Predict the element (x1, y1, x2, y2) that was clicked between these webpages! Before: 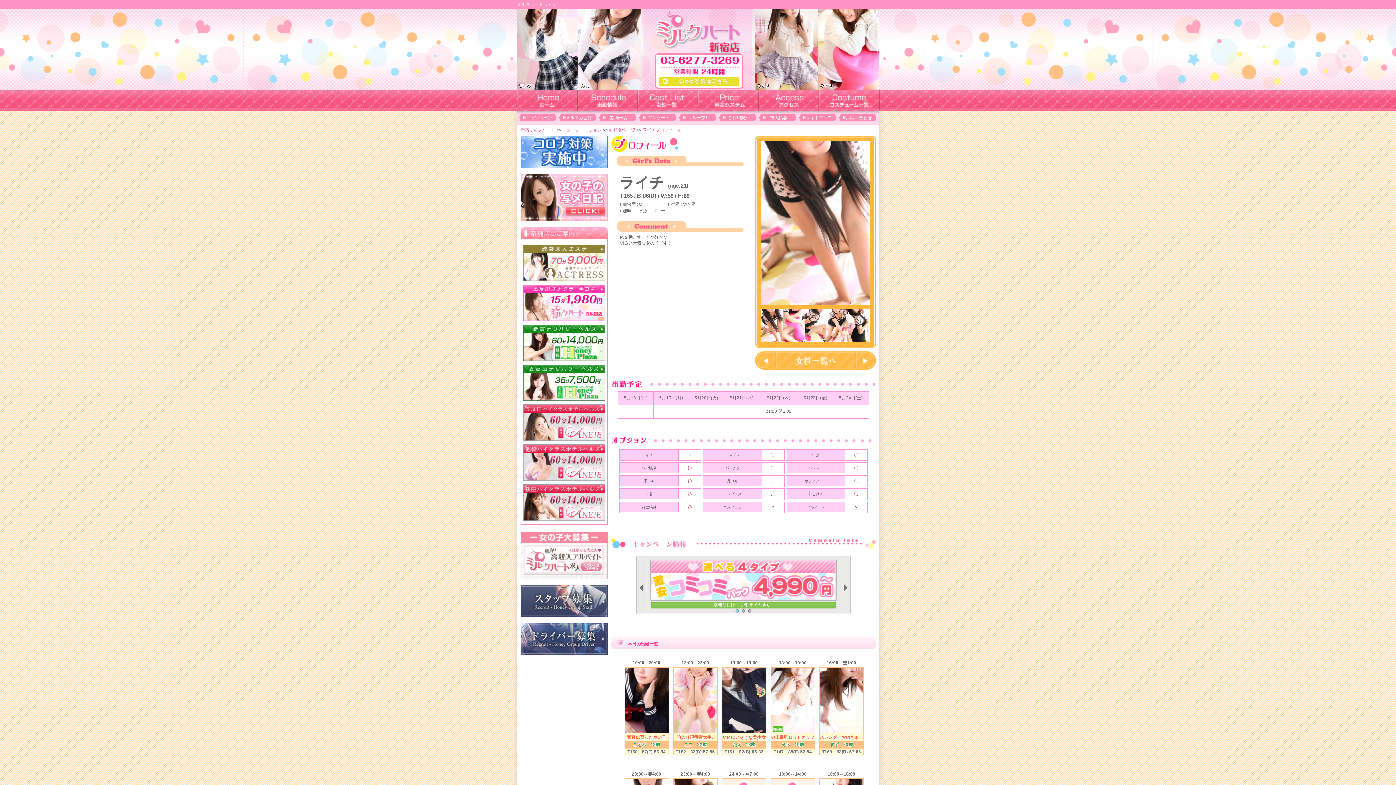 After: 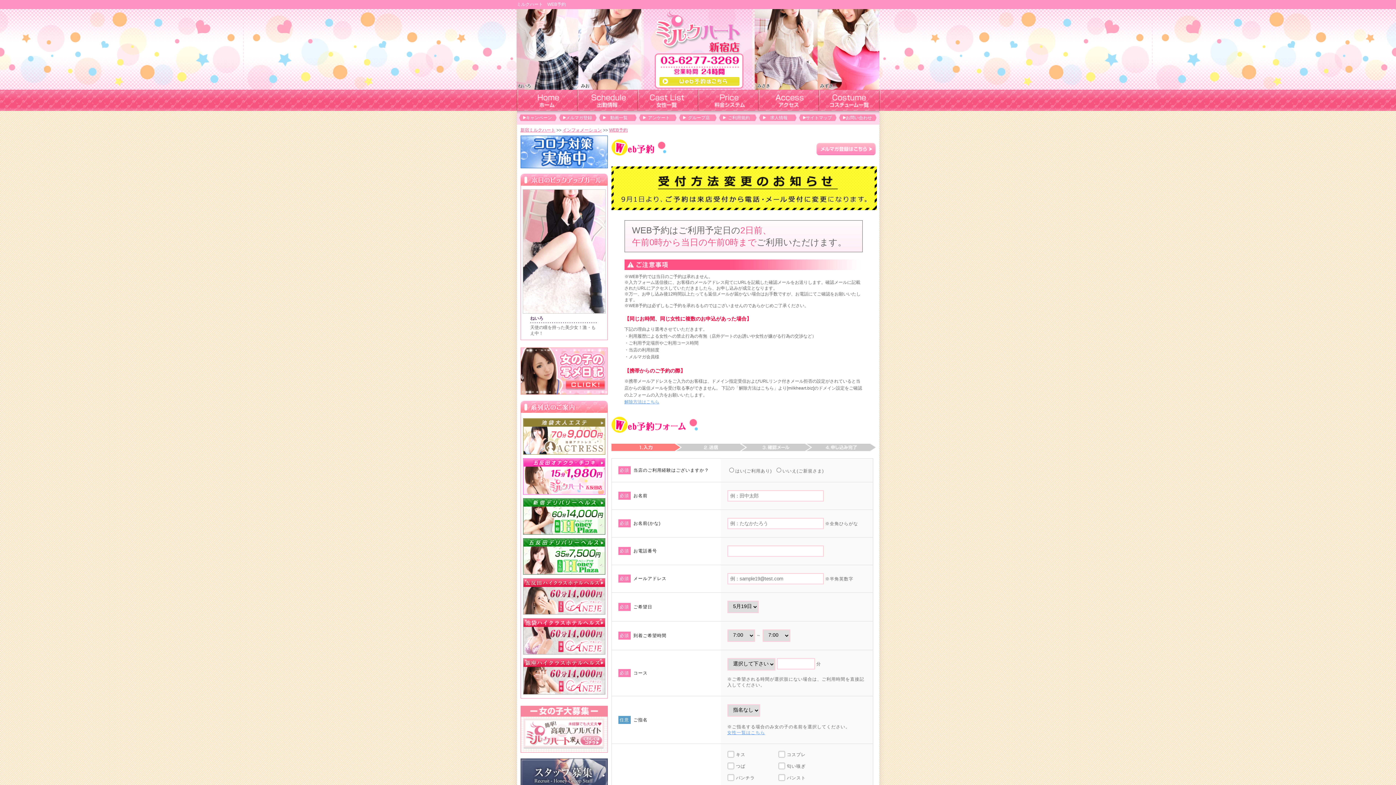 Action: bbox: (659, 77, 739, 85)